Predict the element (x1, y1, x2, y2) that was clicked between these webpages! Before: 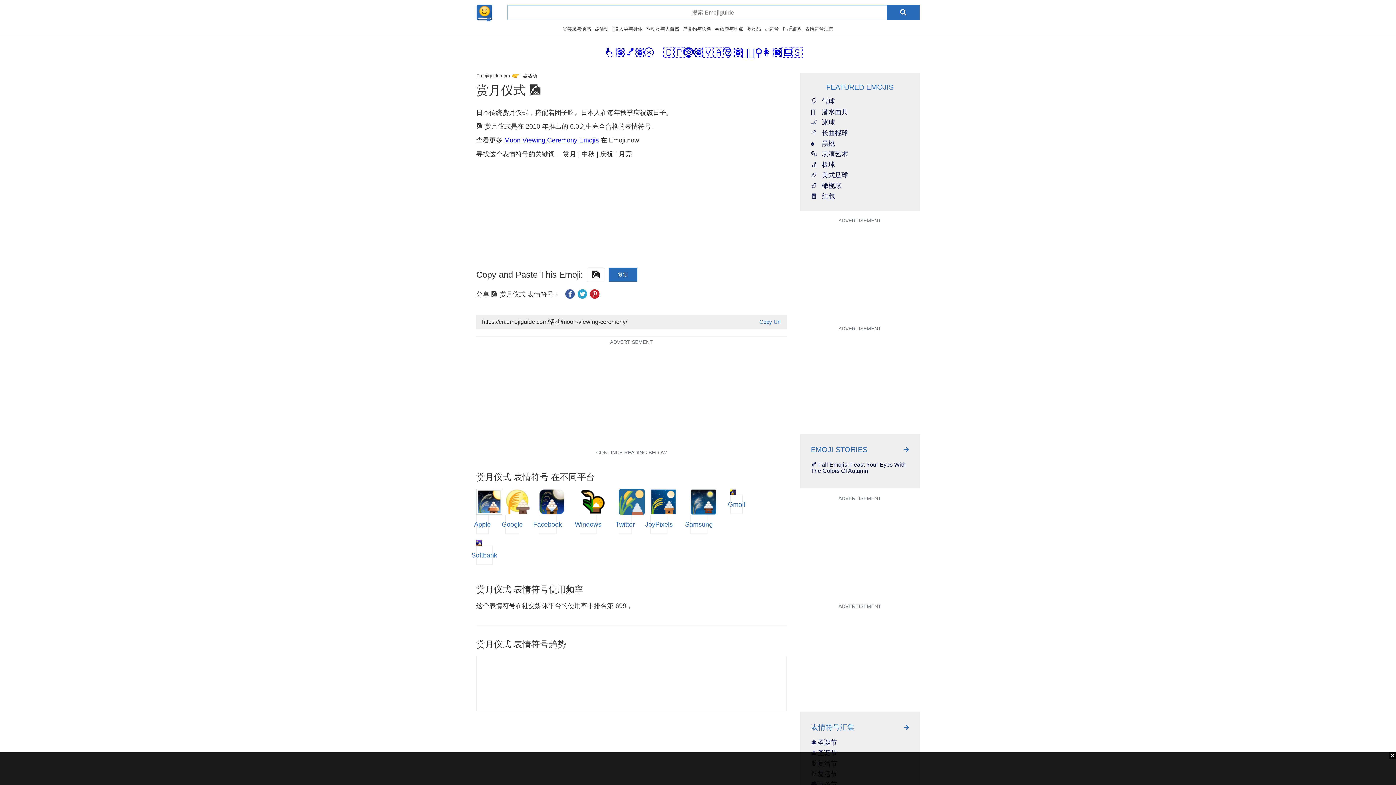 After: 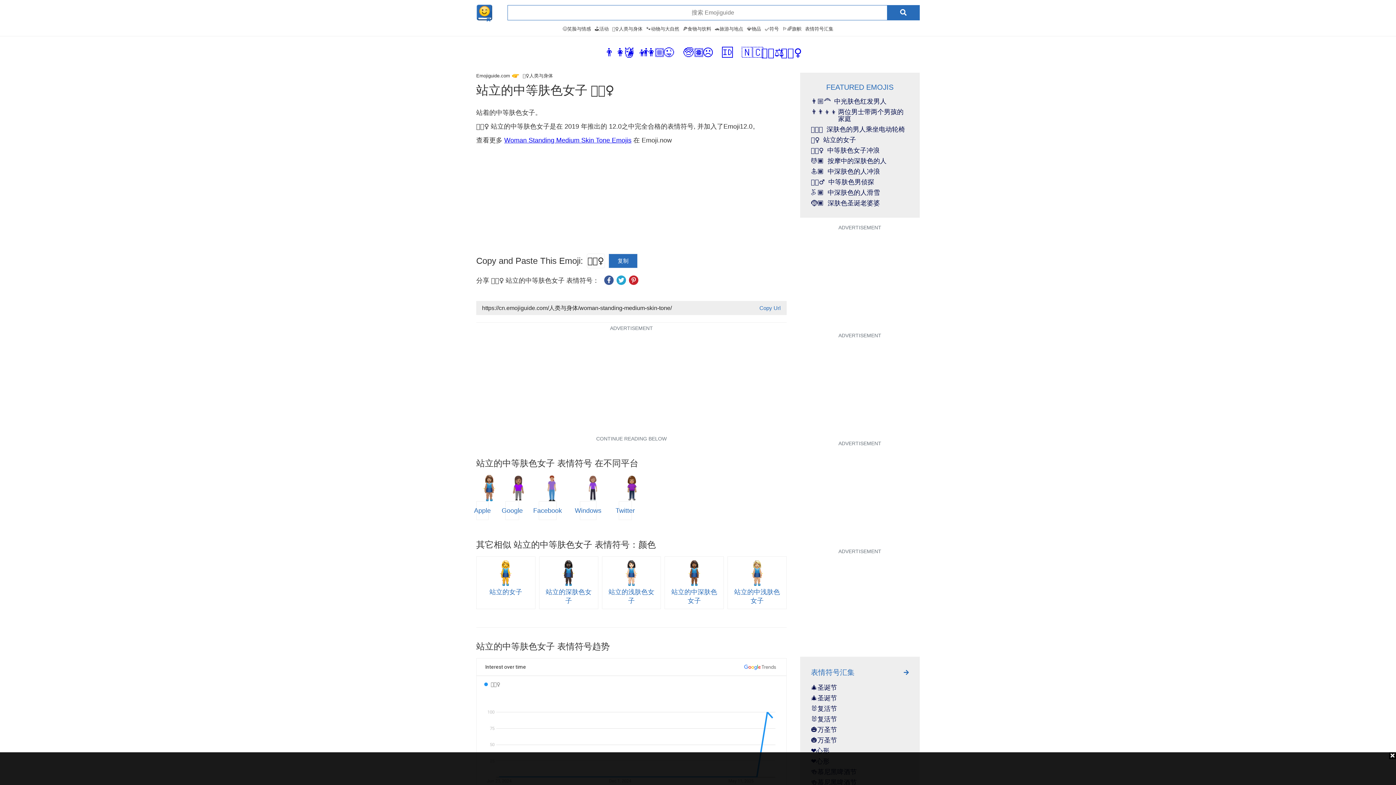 Action: label: 🧍🏽‍♀️ bbox: (741, 51, 762, 57)